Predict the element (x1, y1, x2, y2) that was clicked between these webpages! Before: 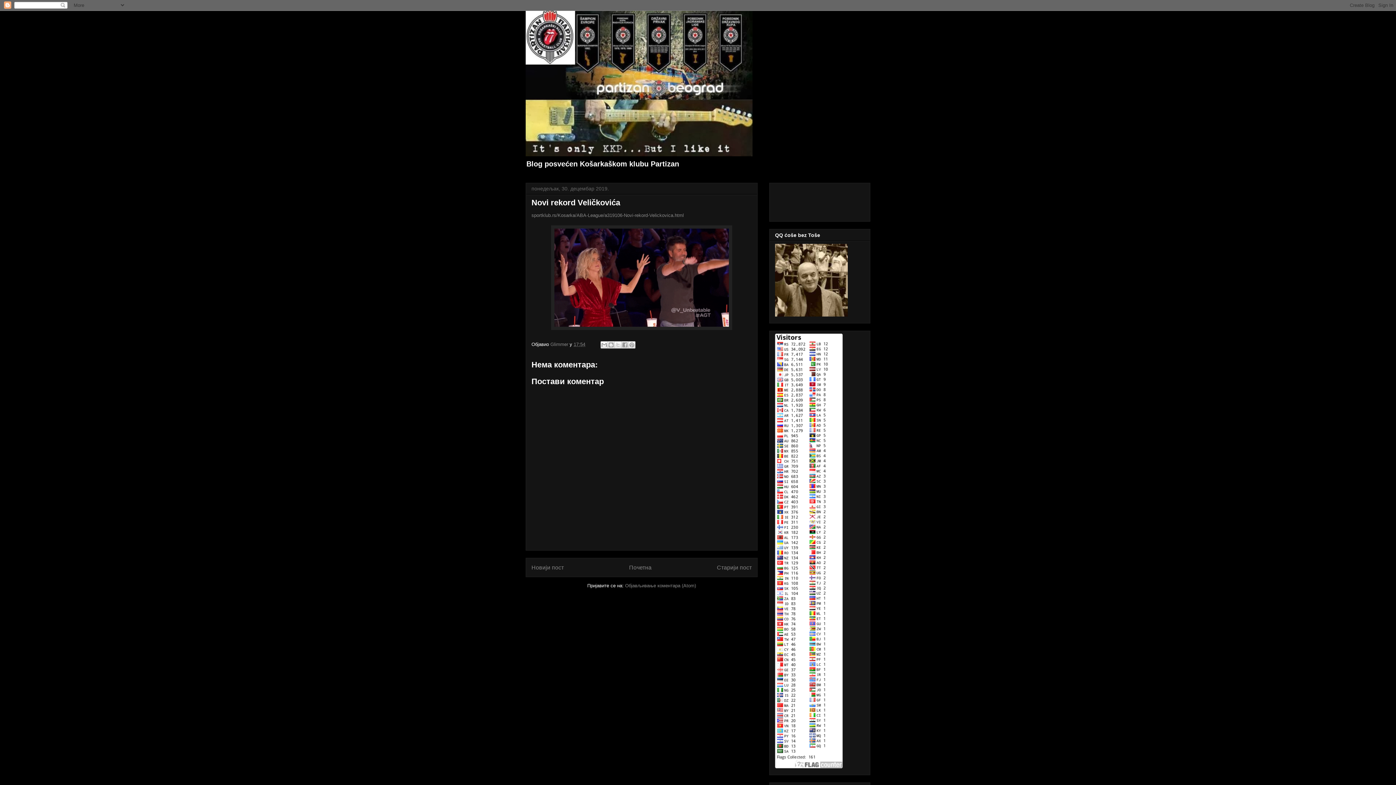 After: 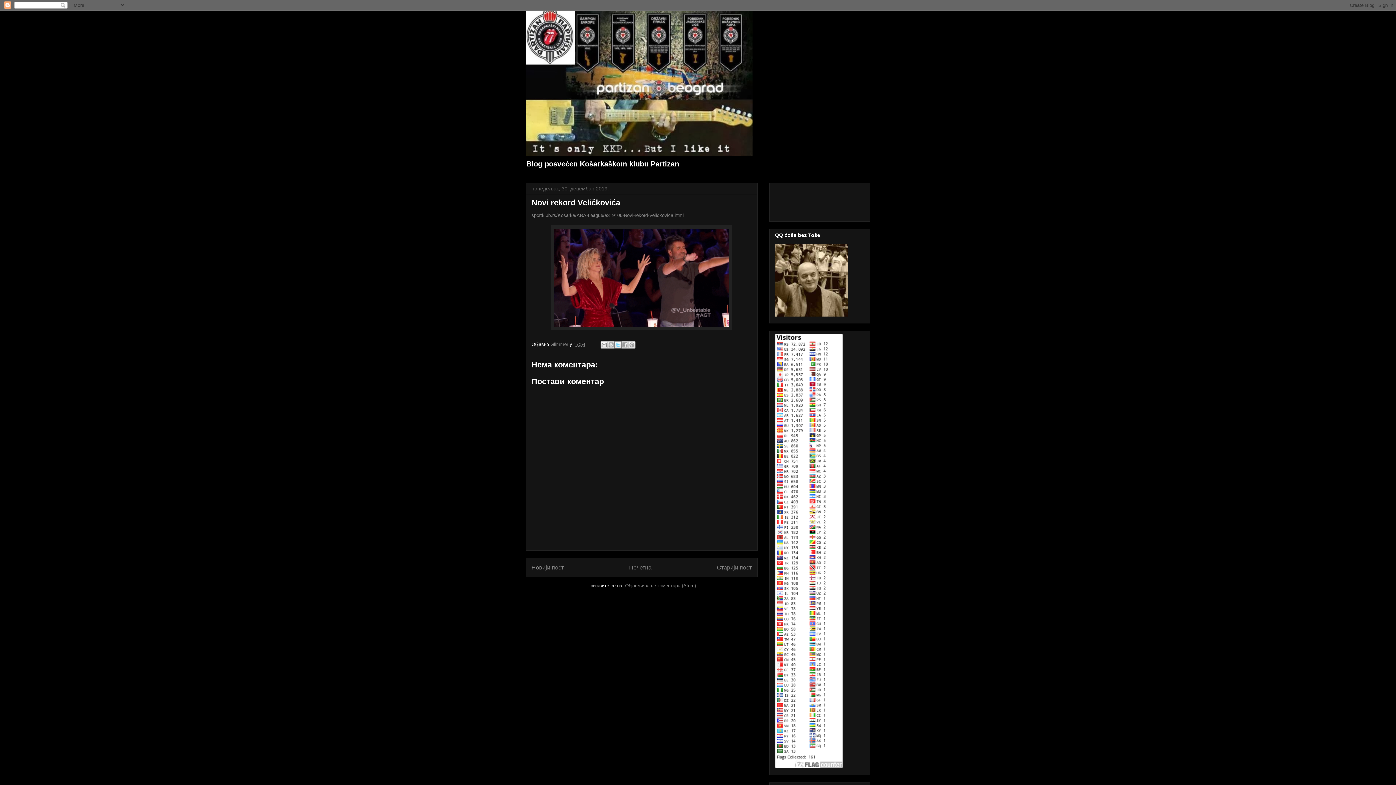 Action: label: Дели на X-у bbox: (614, 341, 621, 348)